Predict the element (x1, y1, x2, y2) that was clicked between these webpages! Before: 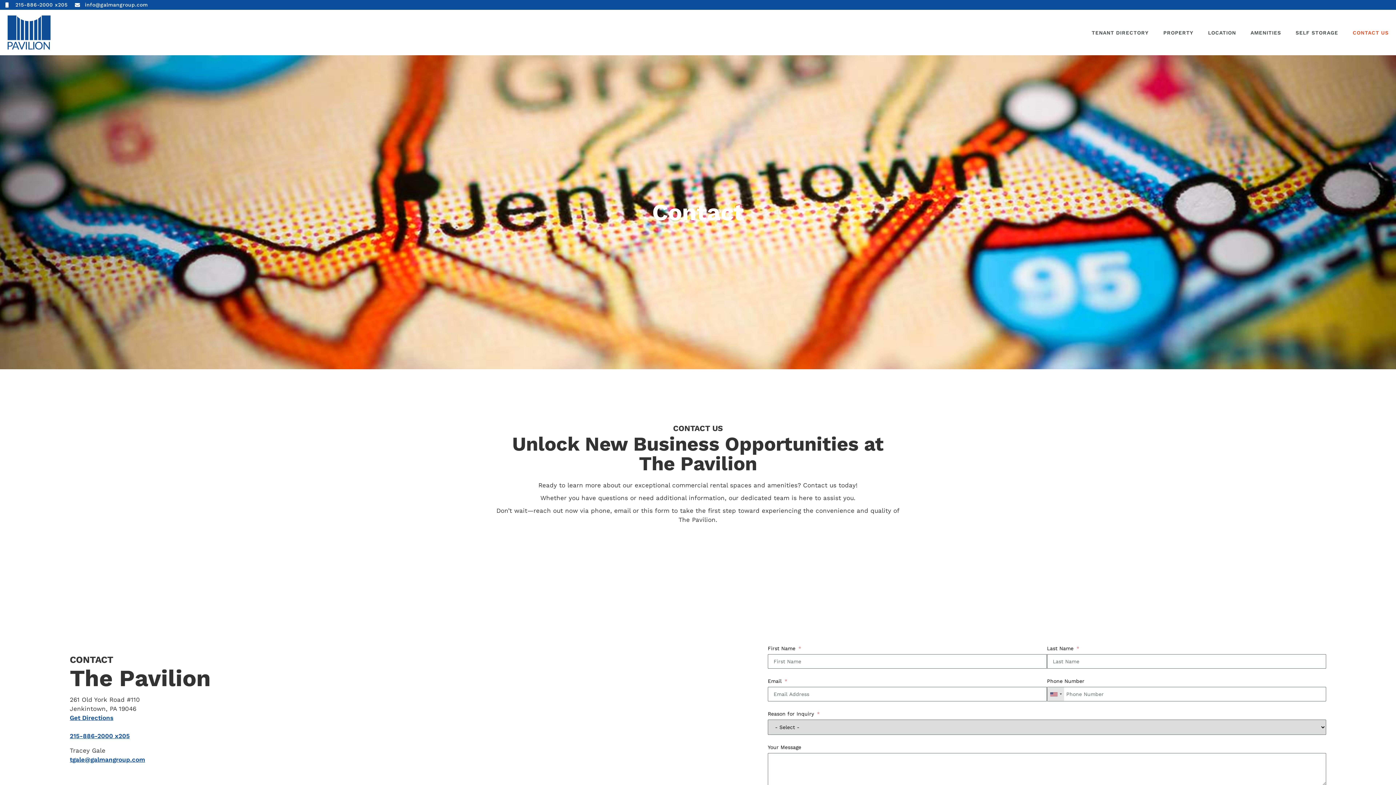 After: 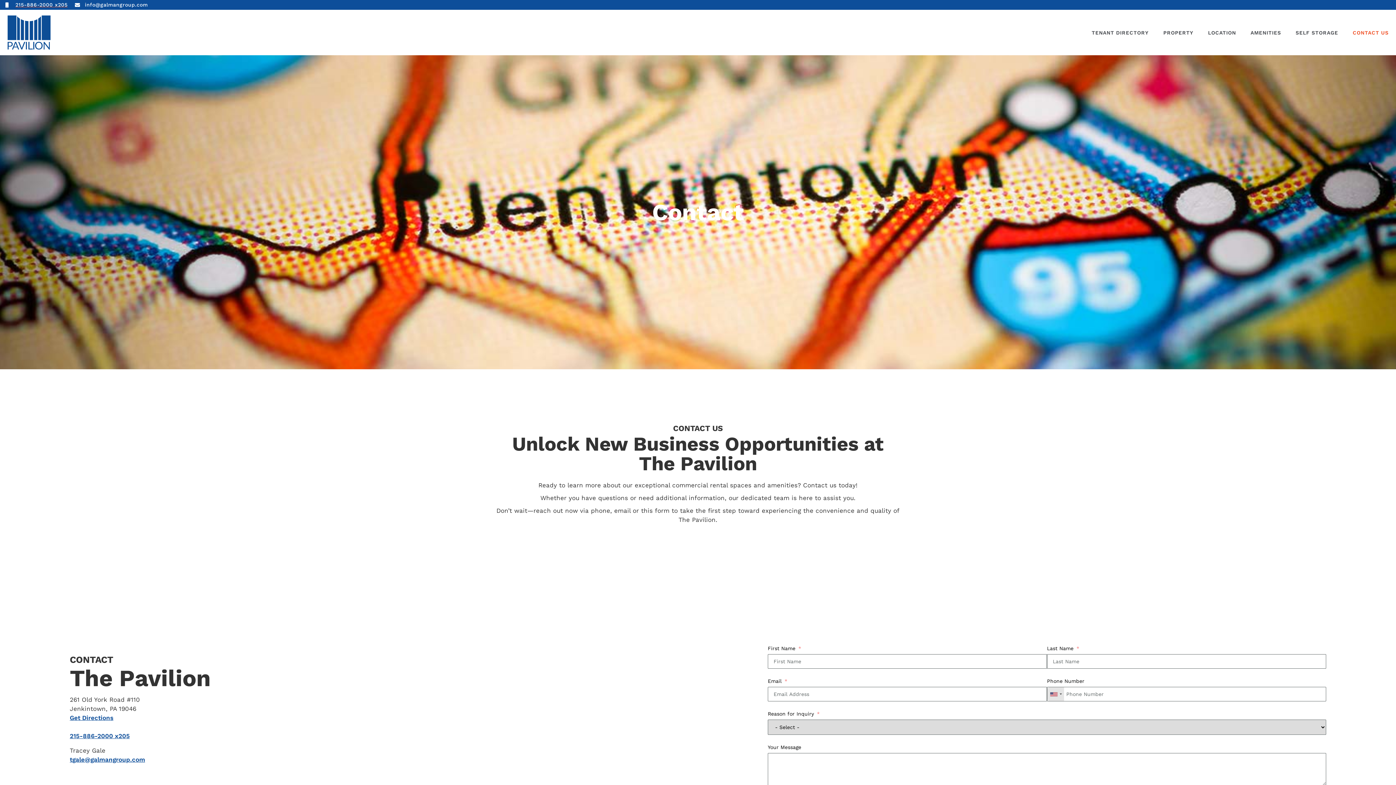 Action: bbox: (5, 1, 67, 8) label: 215-886-2000 x205